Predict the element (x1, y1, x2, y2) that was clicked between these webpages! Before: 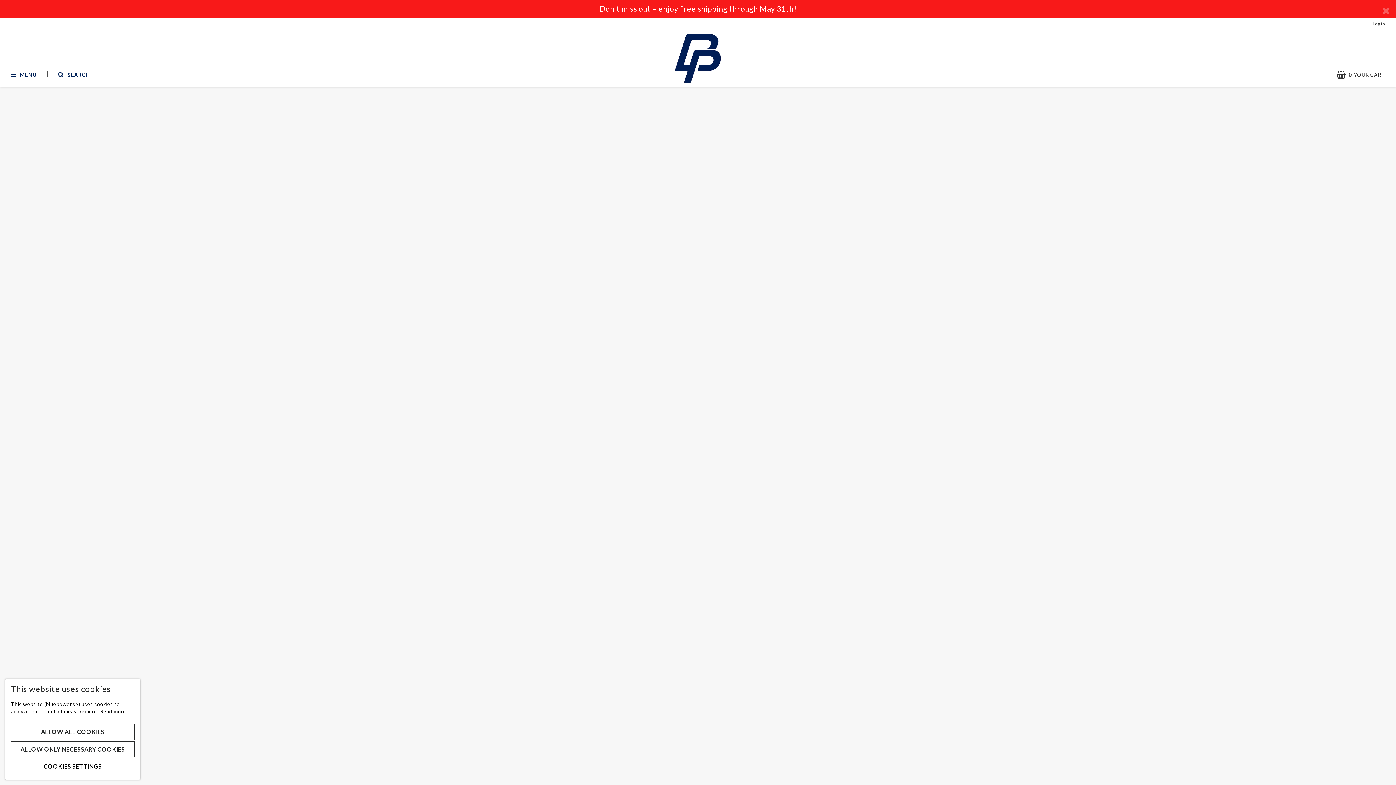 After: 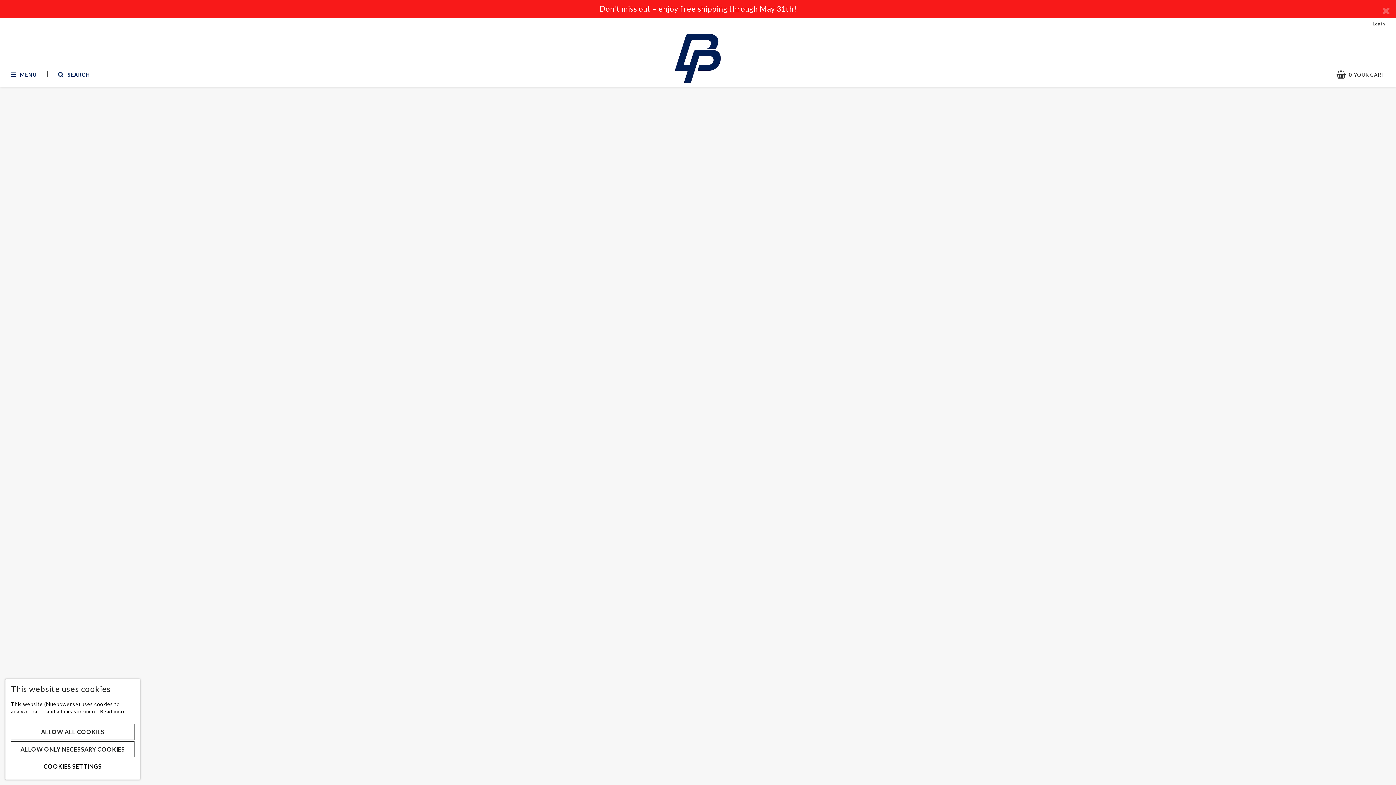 Action: bbox: (600, 34, 795, 82)